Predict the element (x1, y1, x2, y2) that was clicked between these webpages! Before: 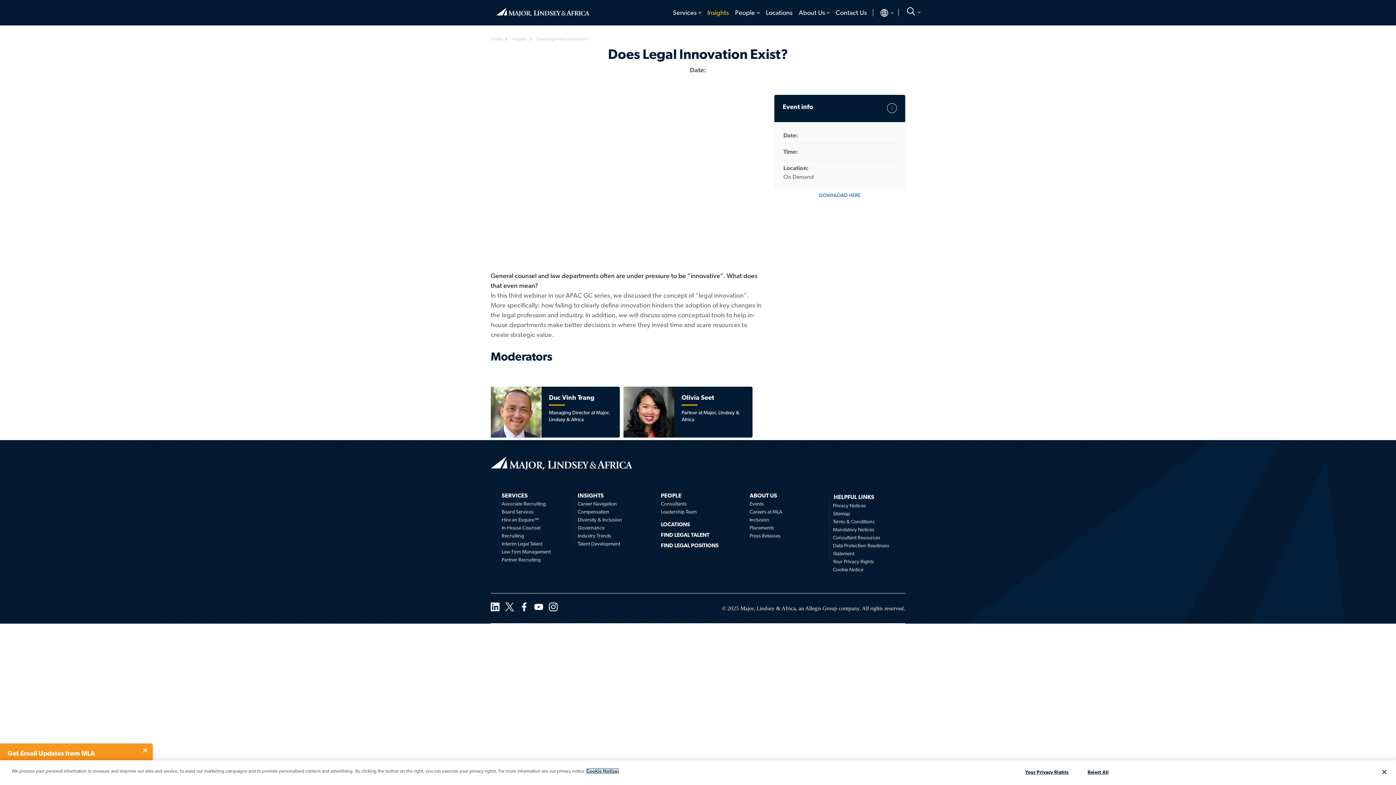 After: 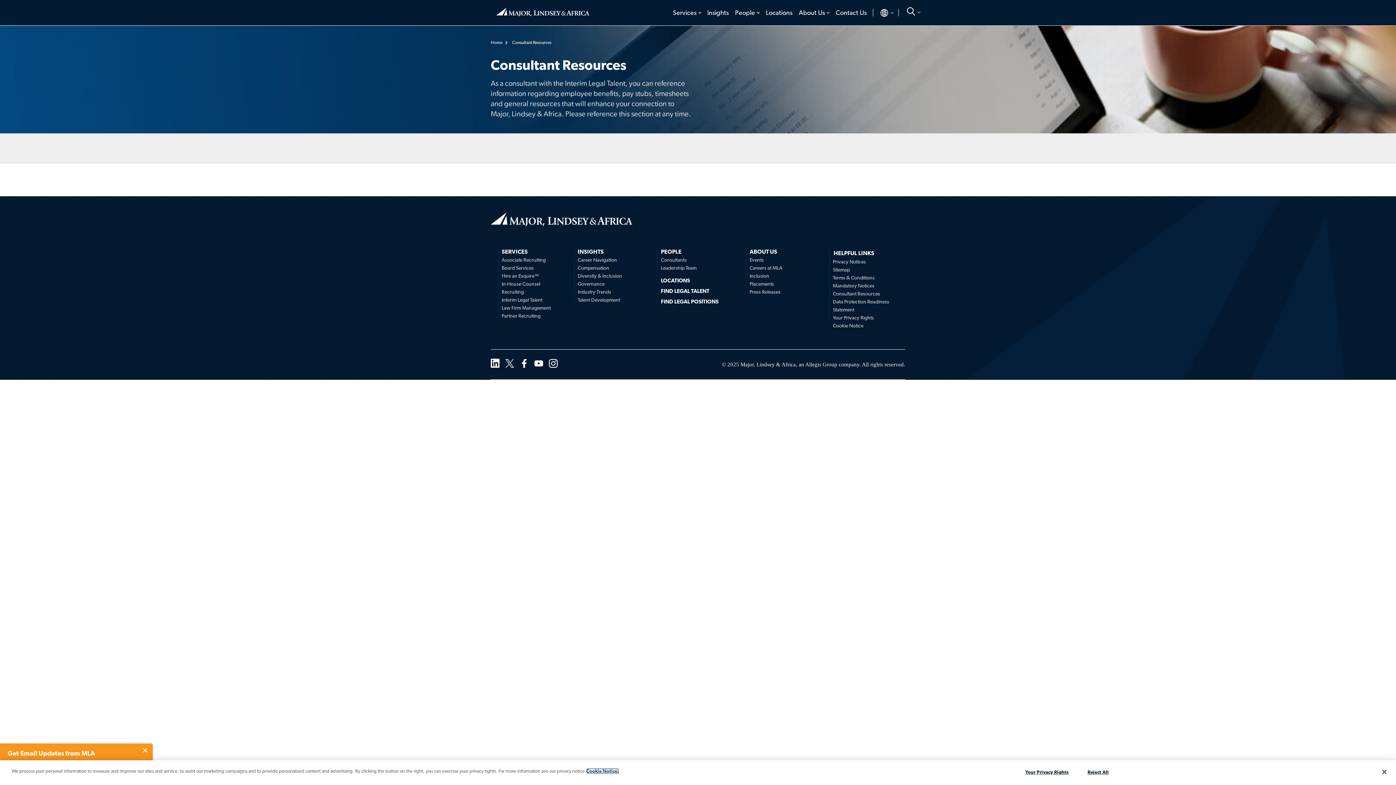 Action: bbox: (833, 533, 894, 541) label: Consultant Resources